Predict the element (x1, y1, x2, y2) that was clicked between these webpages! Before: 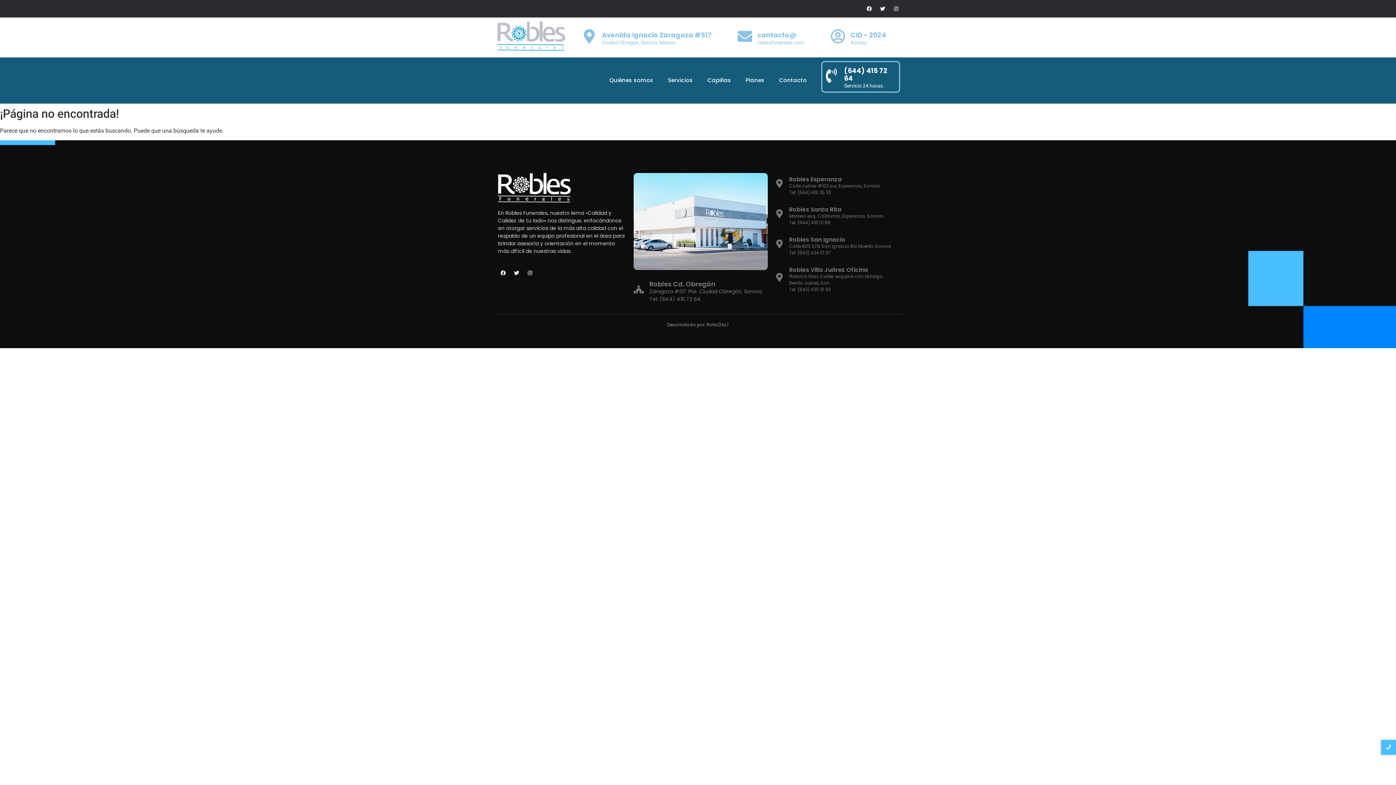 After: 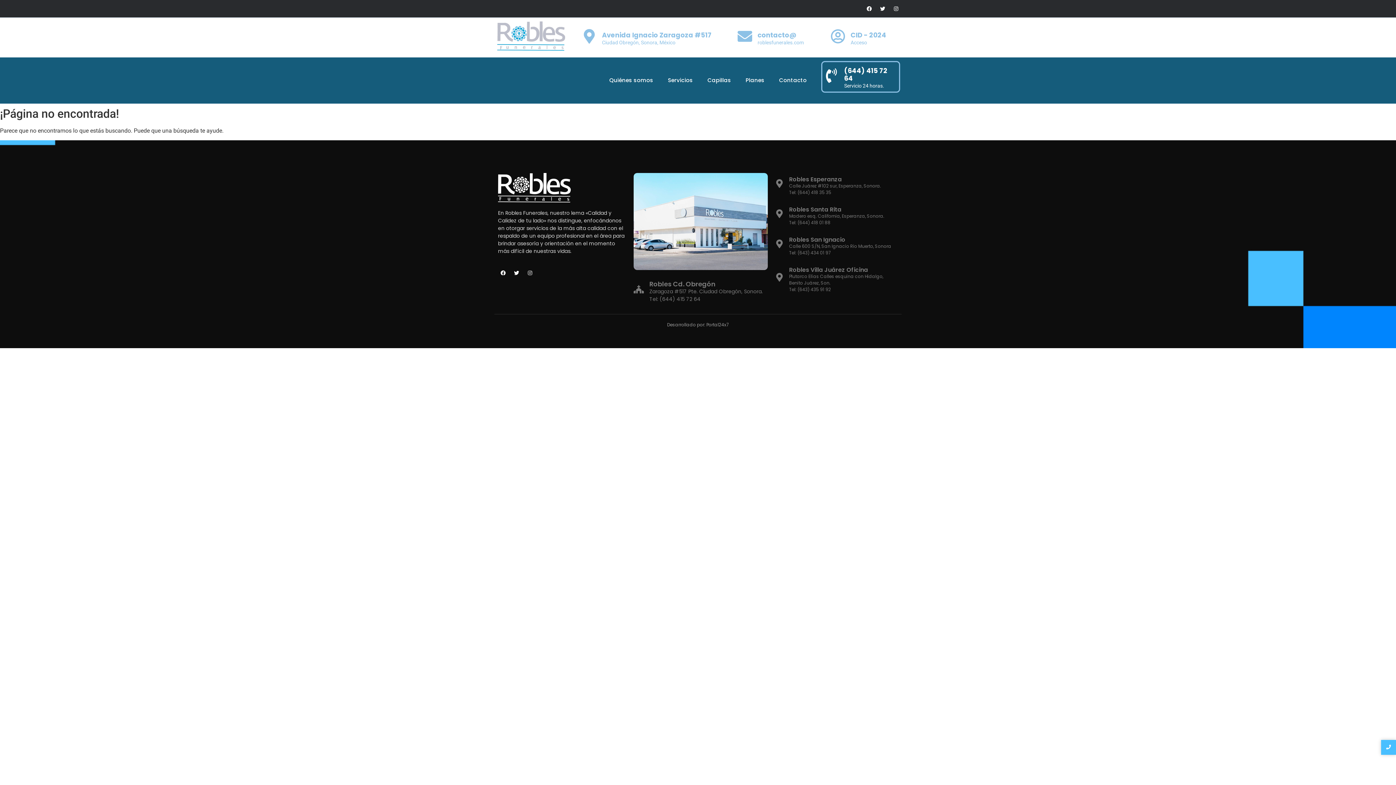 Action: label: Instagram bbox: (525, 267, 535, 278)